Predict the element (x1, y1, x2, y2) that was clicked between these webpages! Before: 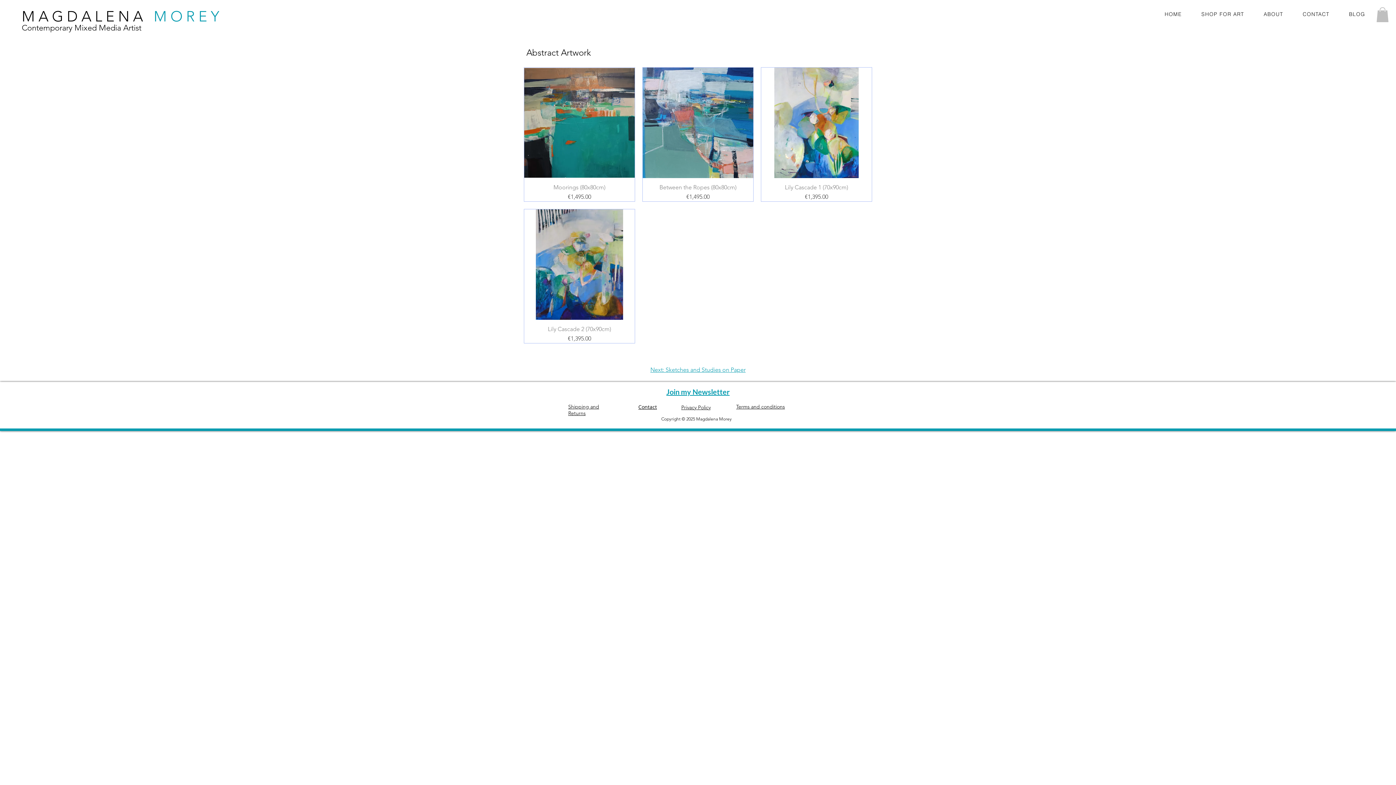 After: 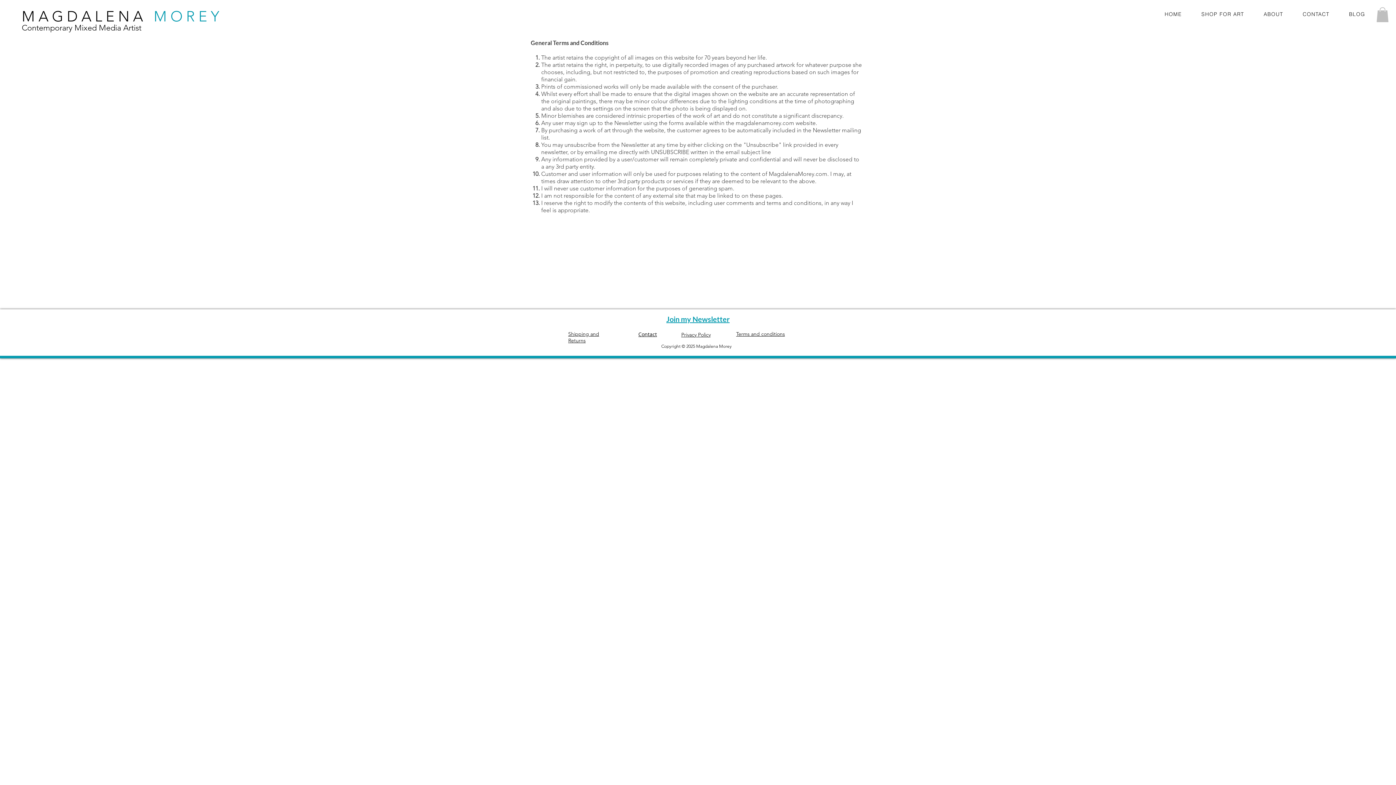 Action: label: Terms and conditions bbox: (736, 403, 785, 410)